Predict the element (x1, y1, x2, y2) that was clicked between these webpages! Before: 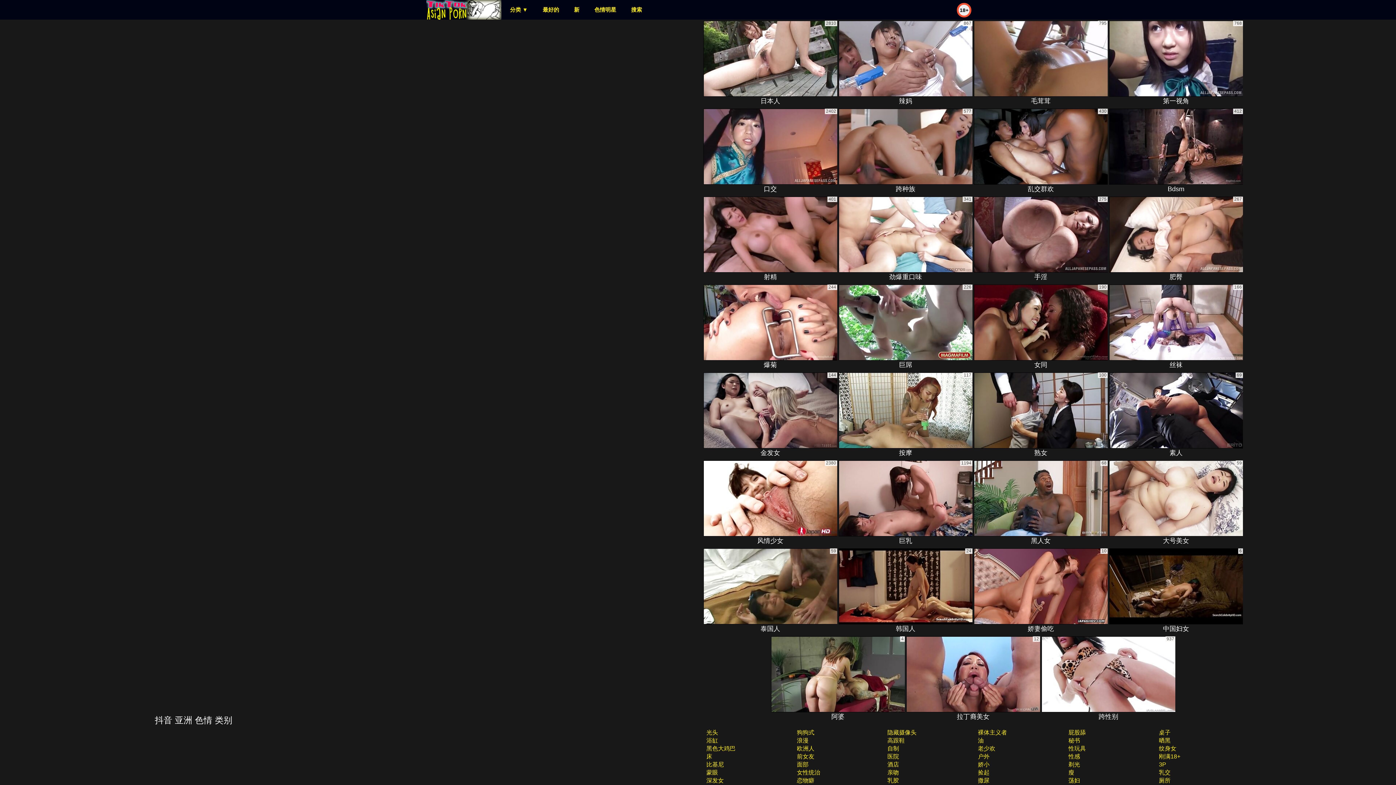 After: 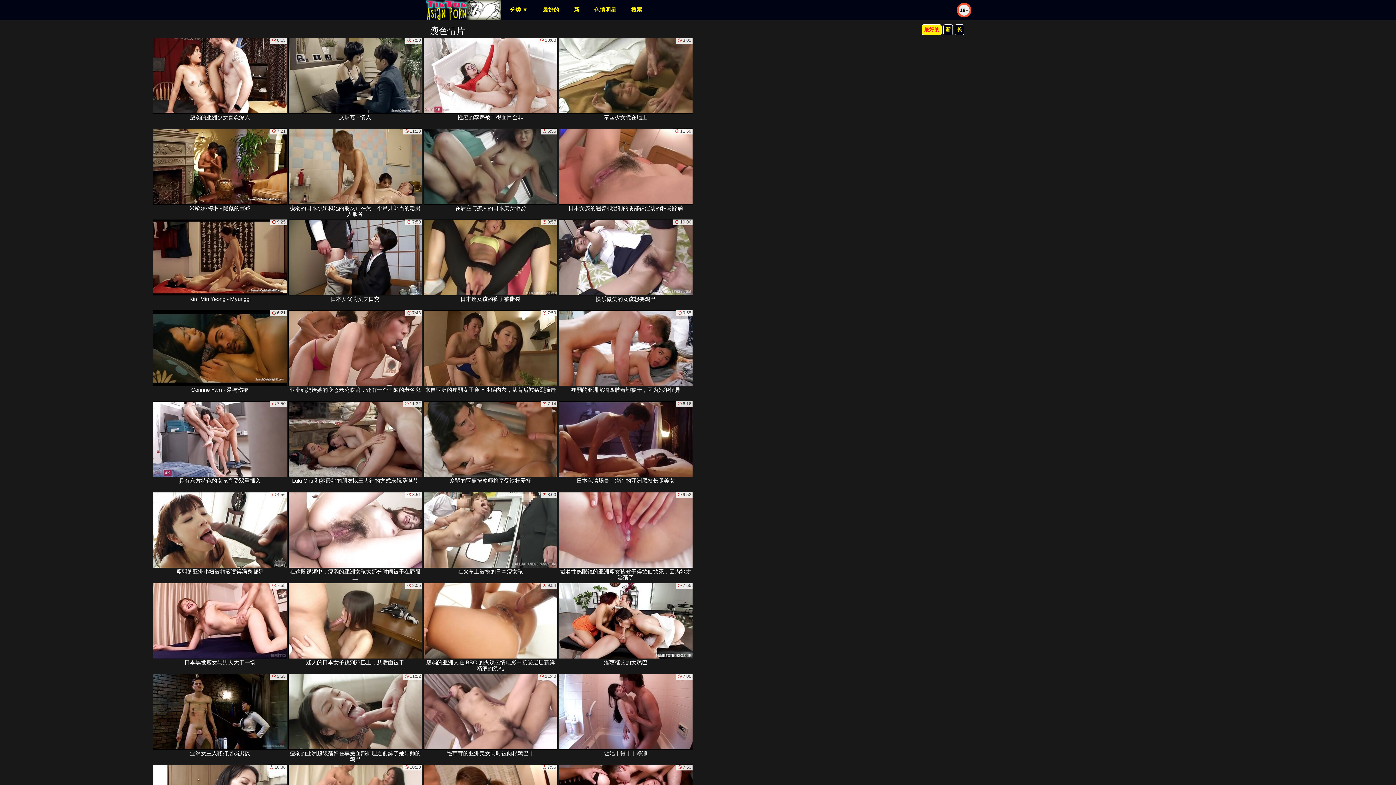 Action: bbox: (1068, 769, 1074, 776) label: 瘦